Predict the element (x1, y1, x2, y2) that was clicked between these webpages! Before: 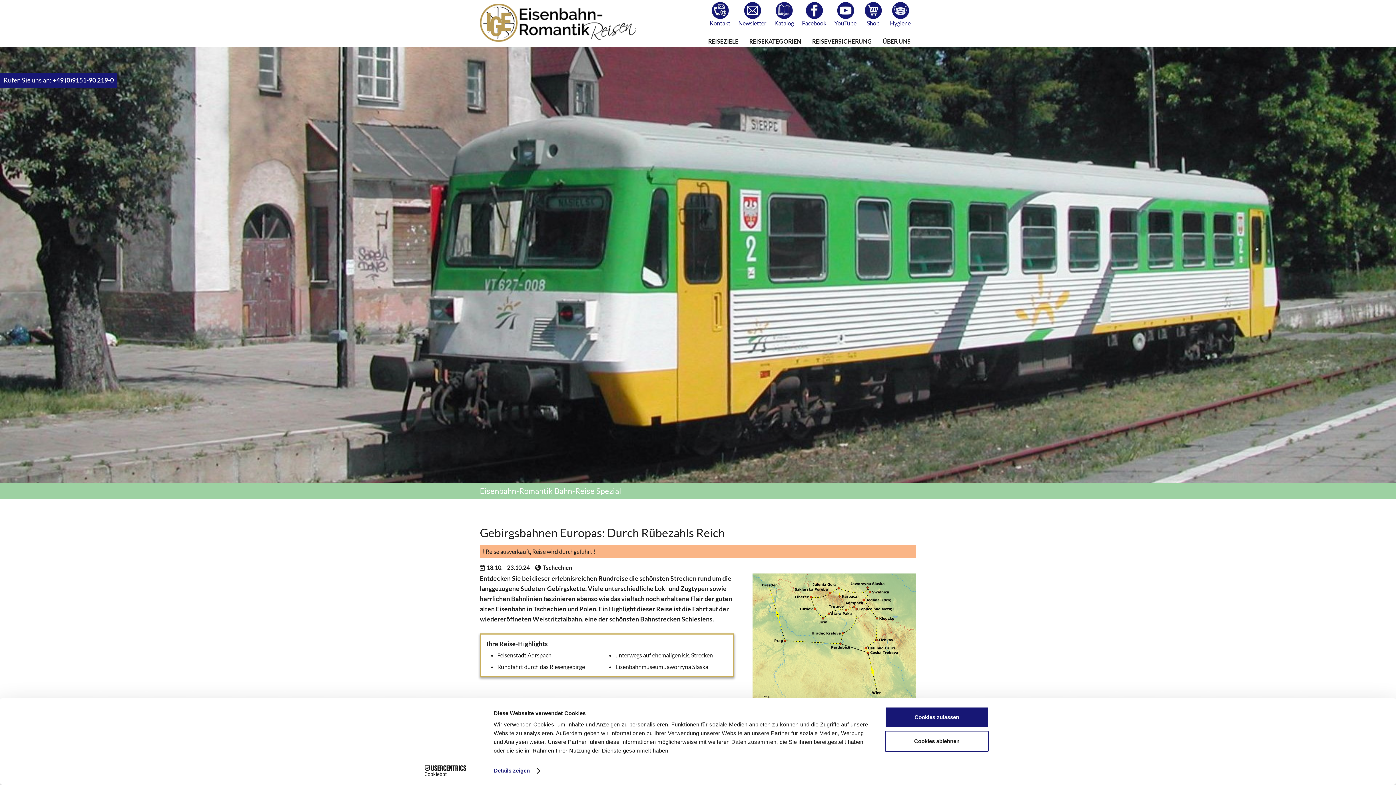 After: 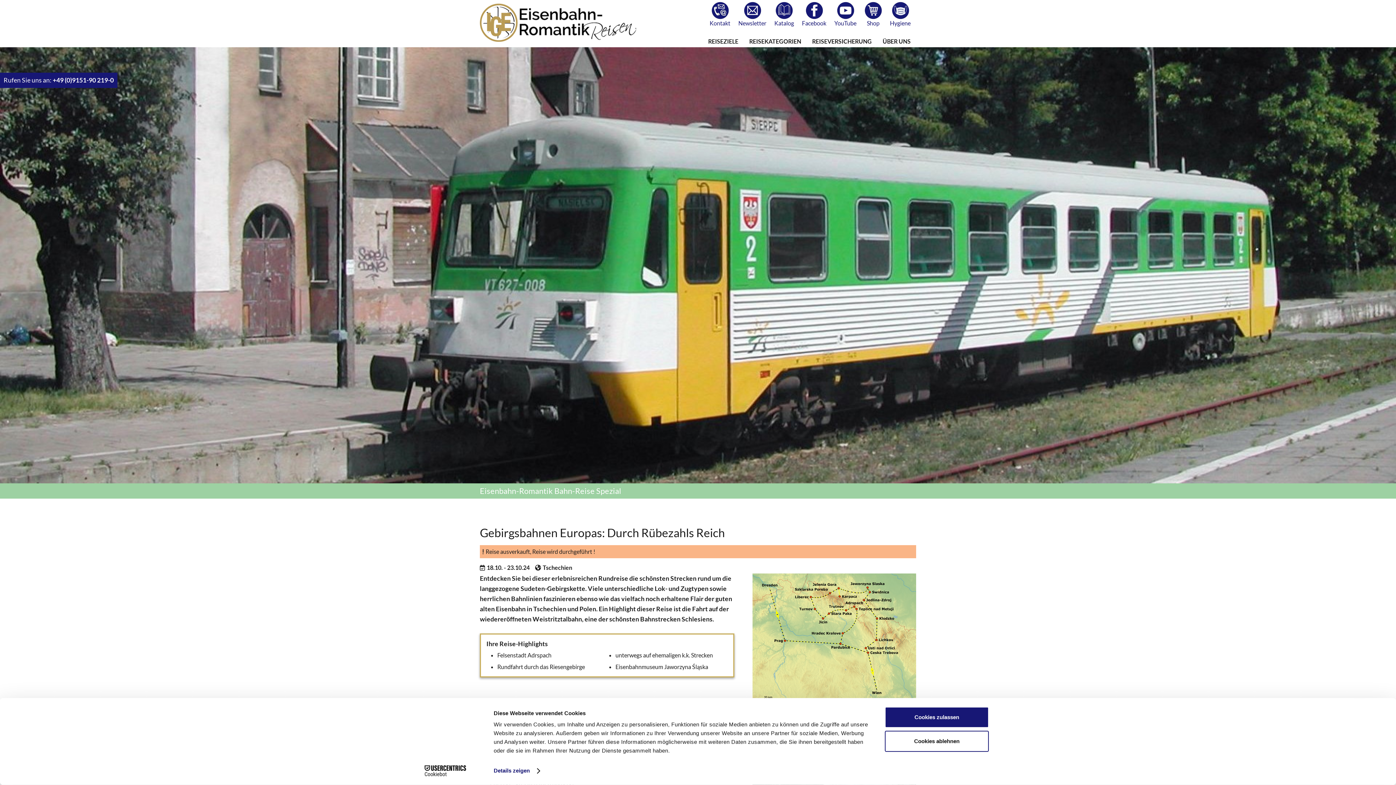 Action: bbox: (802, 1, 826, 27) label: Facebook